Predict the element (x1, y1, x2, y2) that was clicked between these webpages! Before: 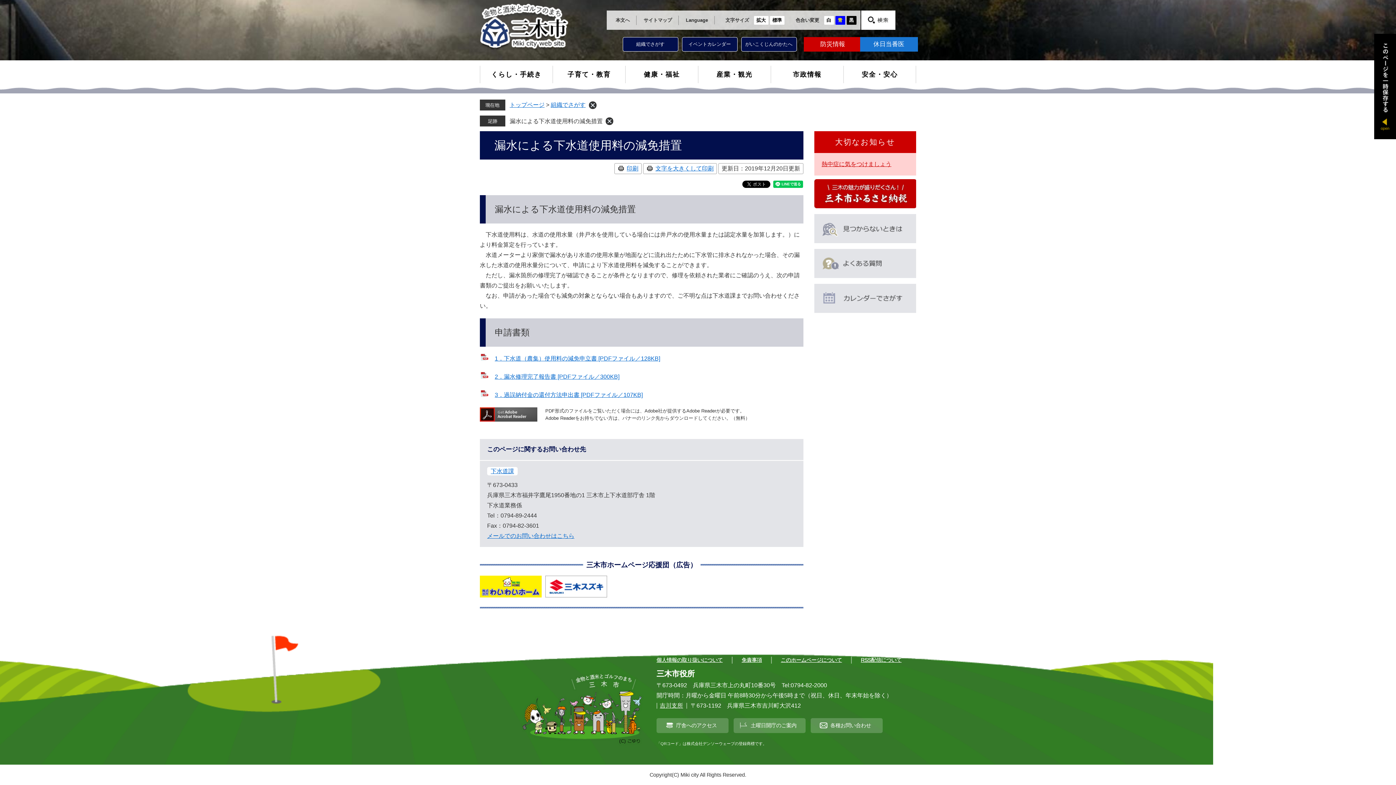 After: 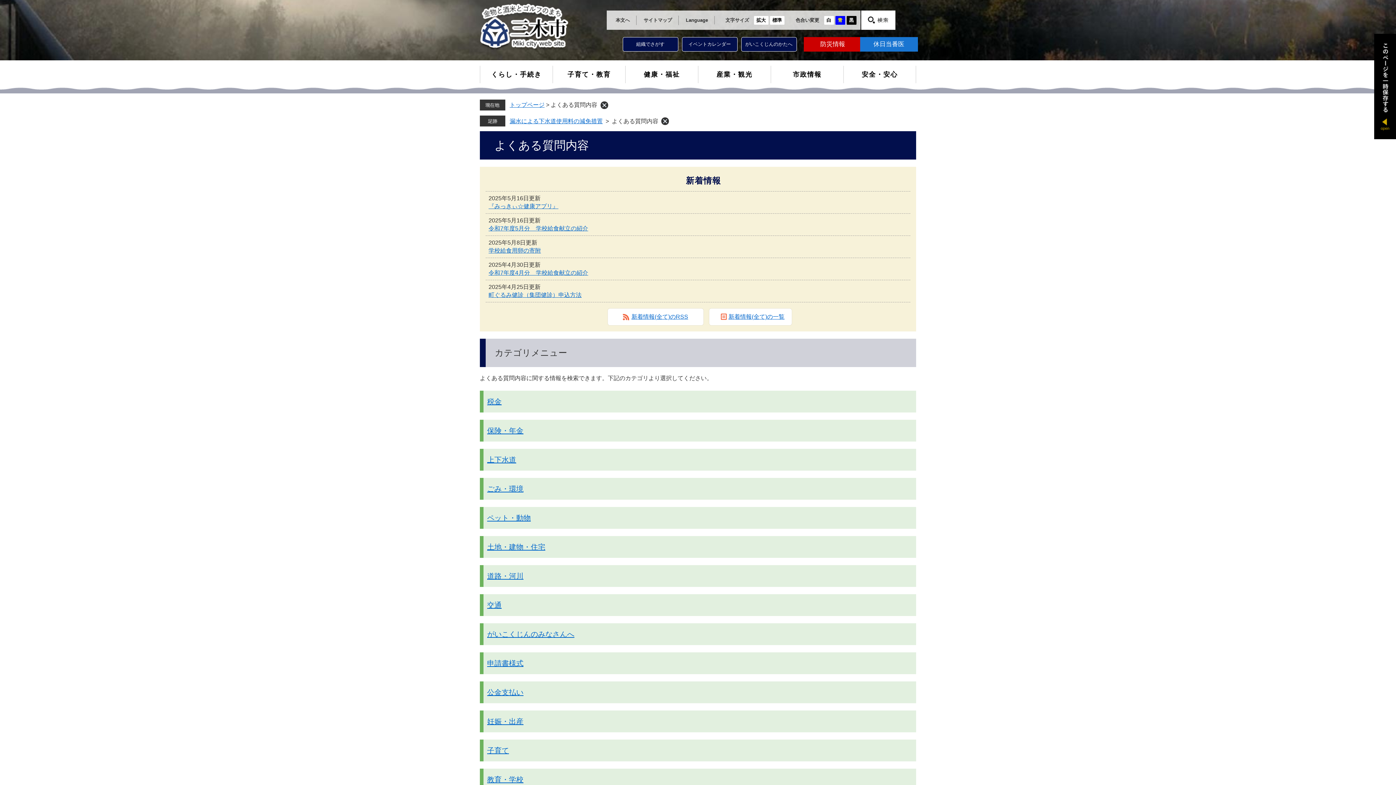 Action: bbox: (814, 249, 916, 280)